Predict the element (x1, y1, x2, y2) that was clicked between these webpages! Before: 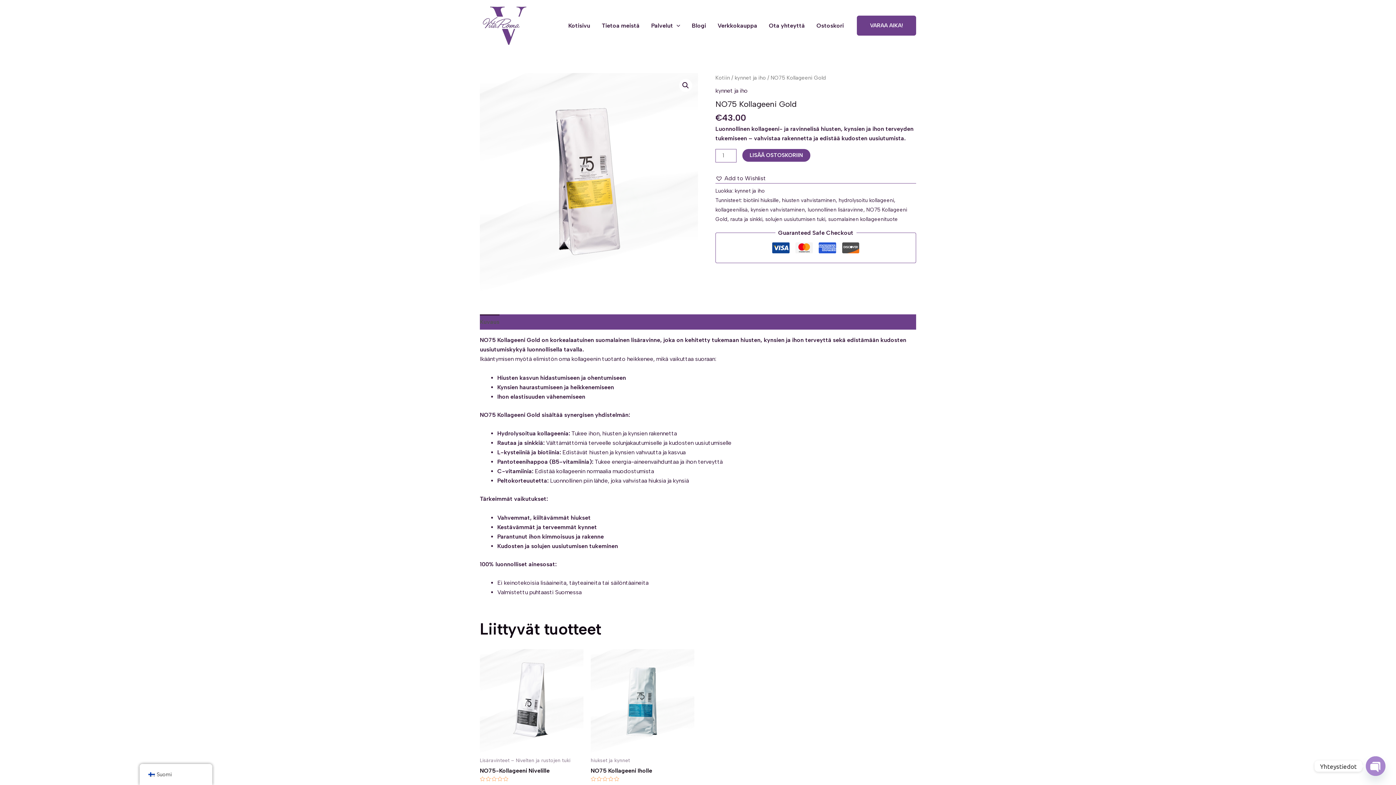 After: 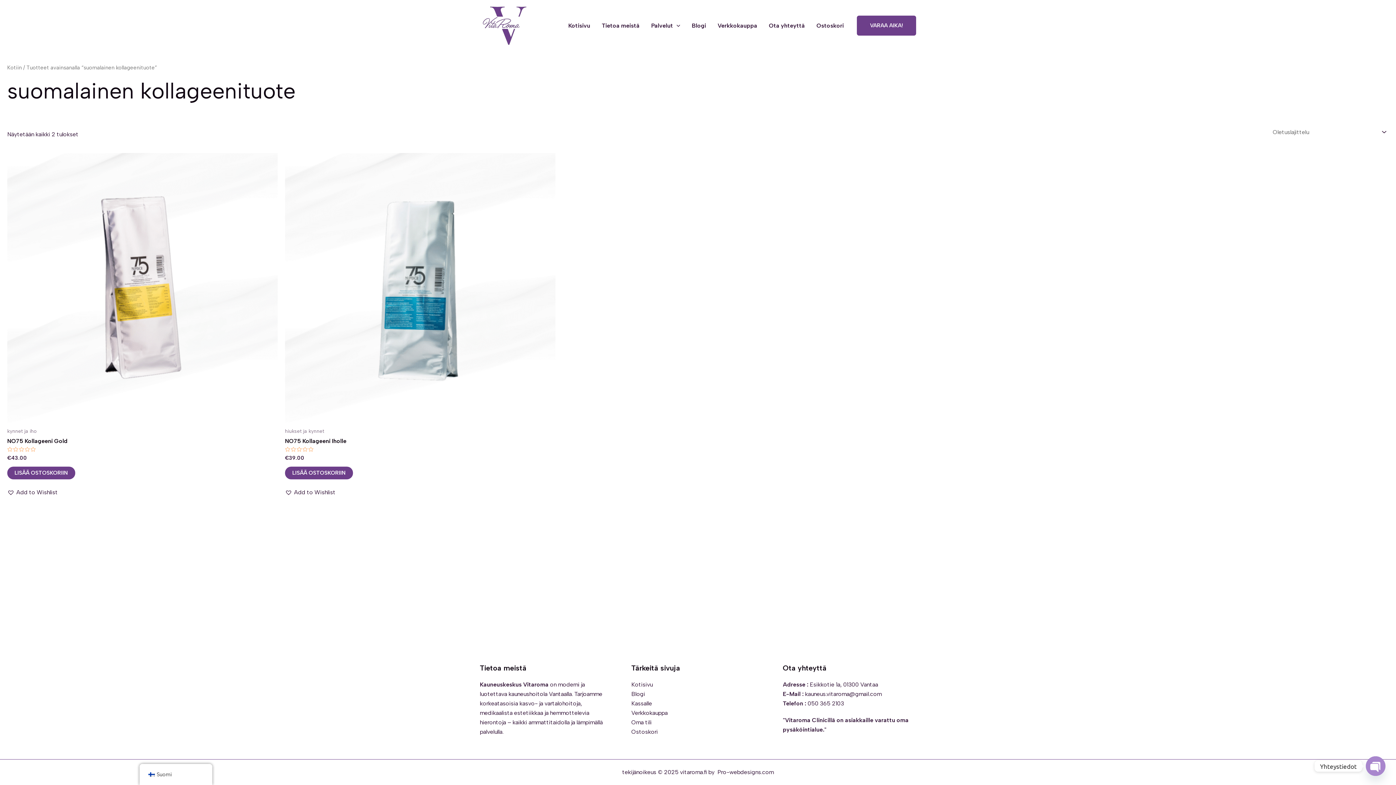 Action: bbox: (828, 216, 898, 222) label: suomalainen kollageenituote